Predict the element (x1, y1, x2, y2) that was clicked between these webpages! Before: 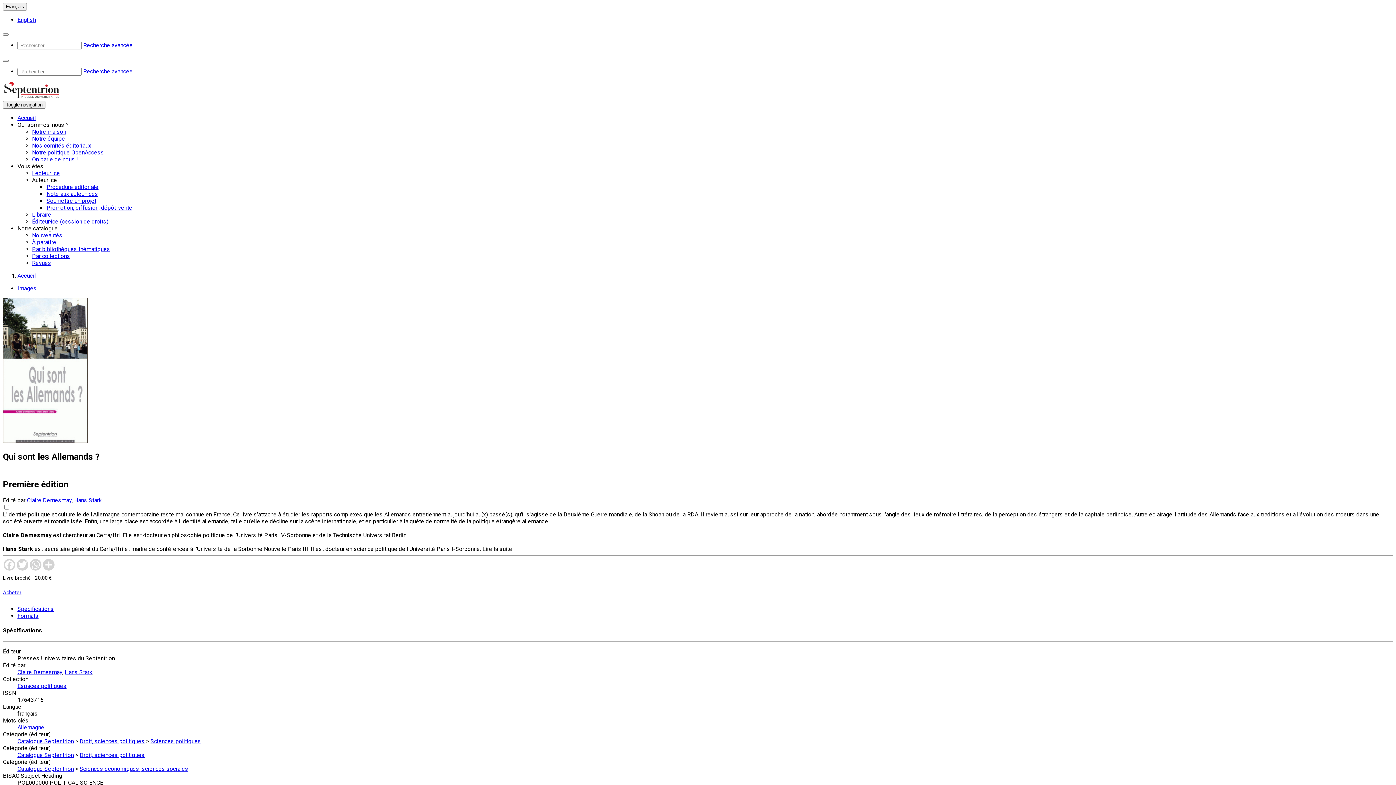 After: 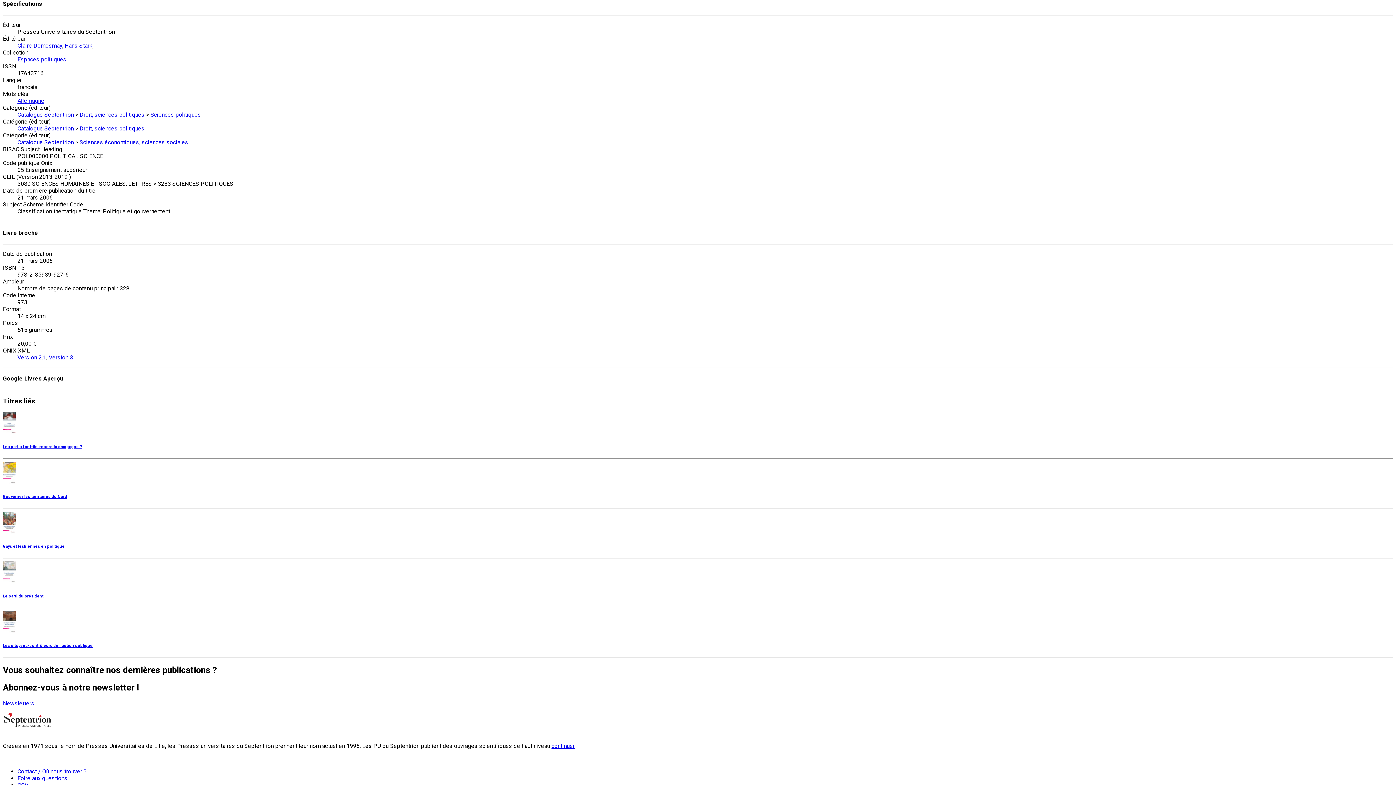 Action: bbox: (17, 605, 53, 612) label: Spécifications